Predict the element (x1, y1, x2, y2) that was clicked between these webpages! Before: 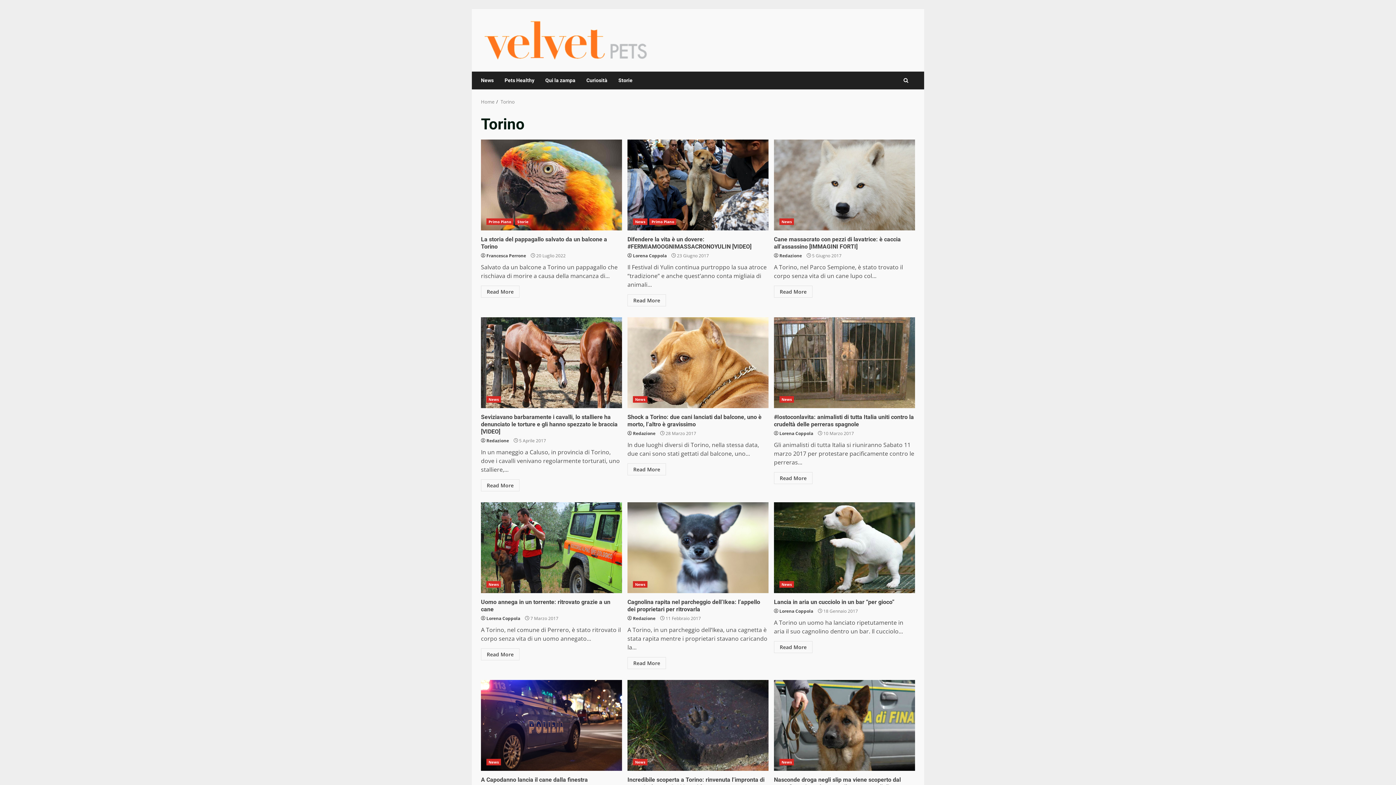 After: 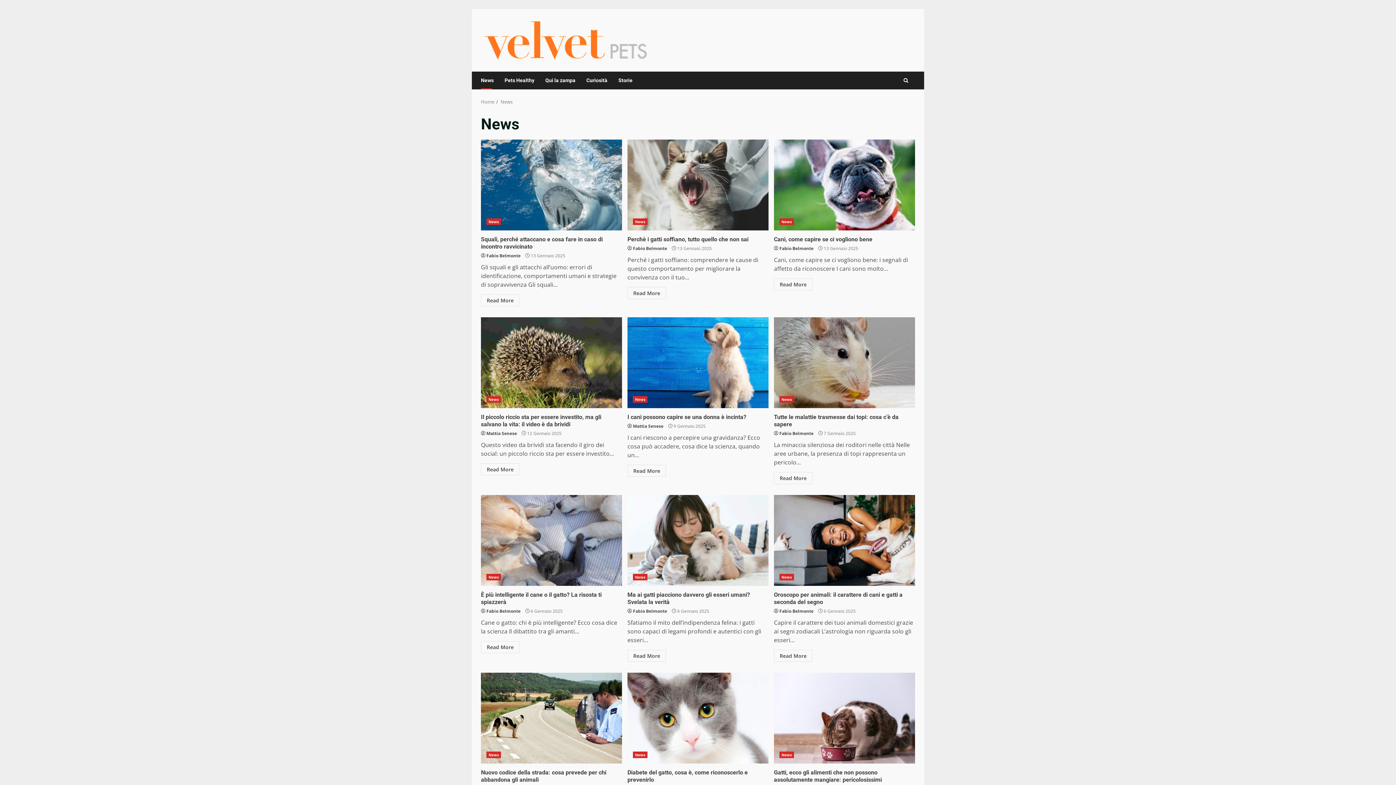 Action: bbox: (486, 759, 501, 765) label: News